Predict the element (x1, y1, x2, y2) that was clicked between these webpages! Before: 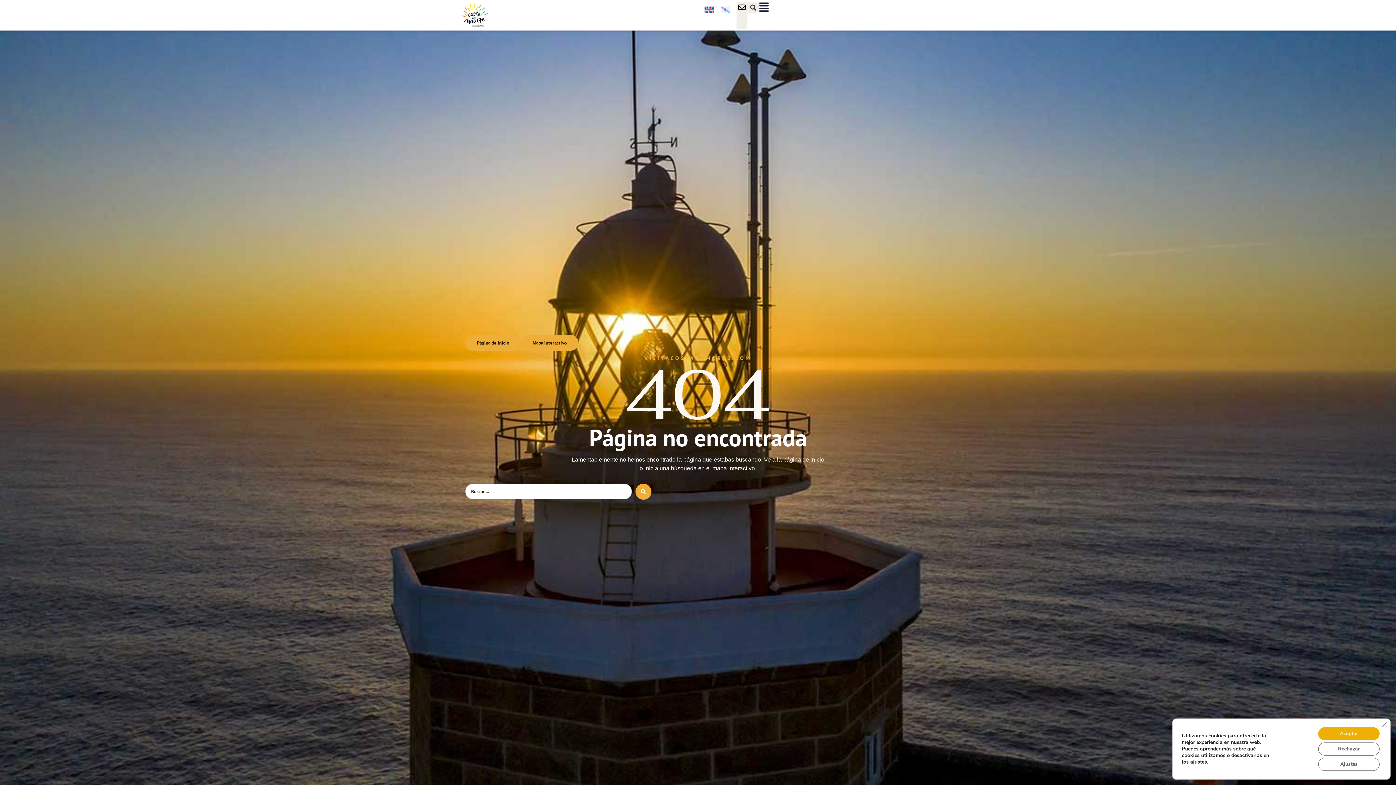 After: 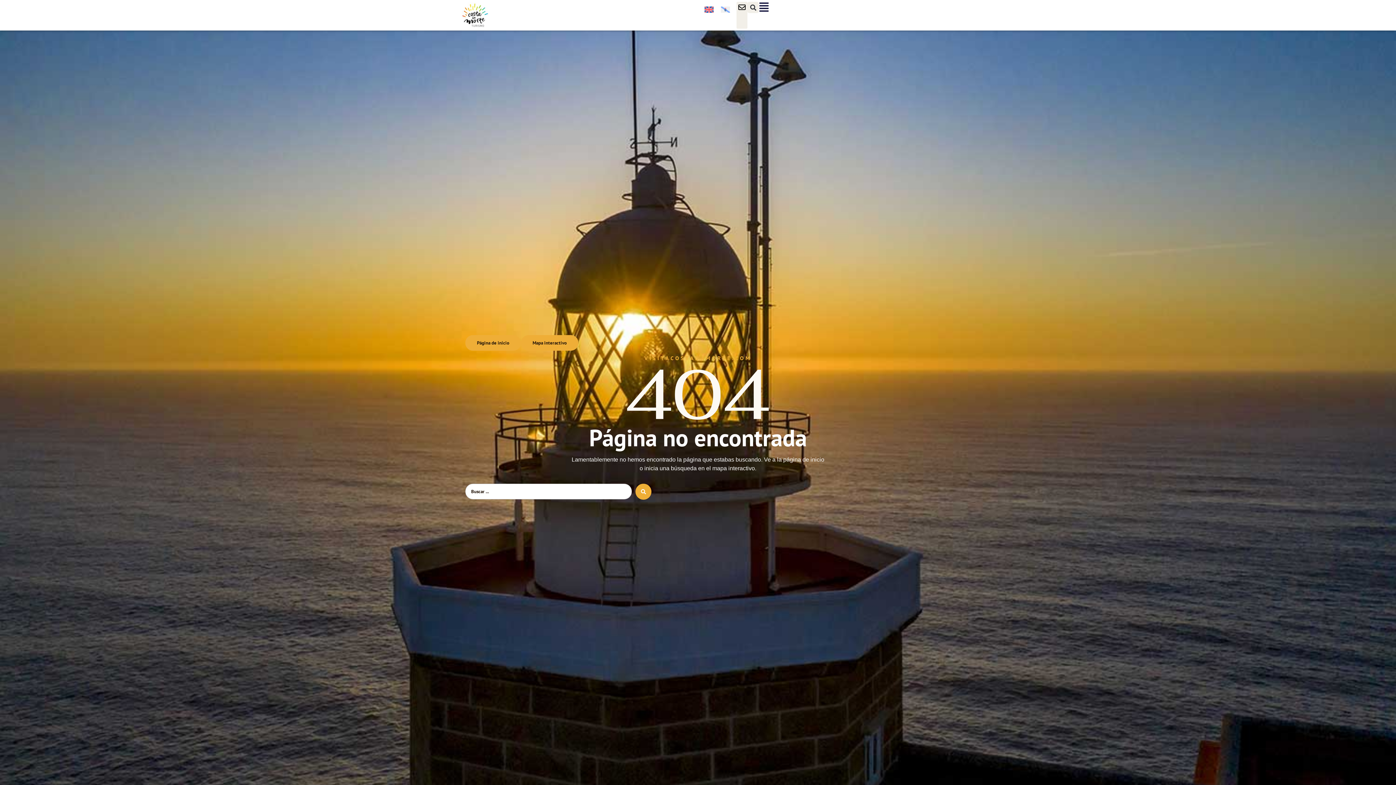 Action: bbox: (1318, 742, 1380, 756) label: Rechazar